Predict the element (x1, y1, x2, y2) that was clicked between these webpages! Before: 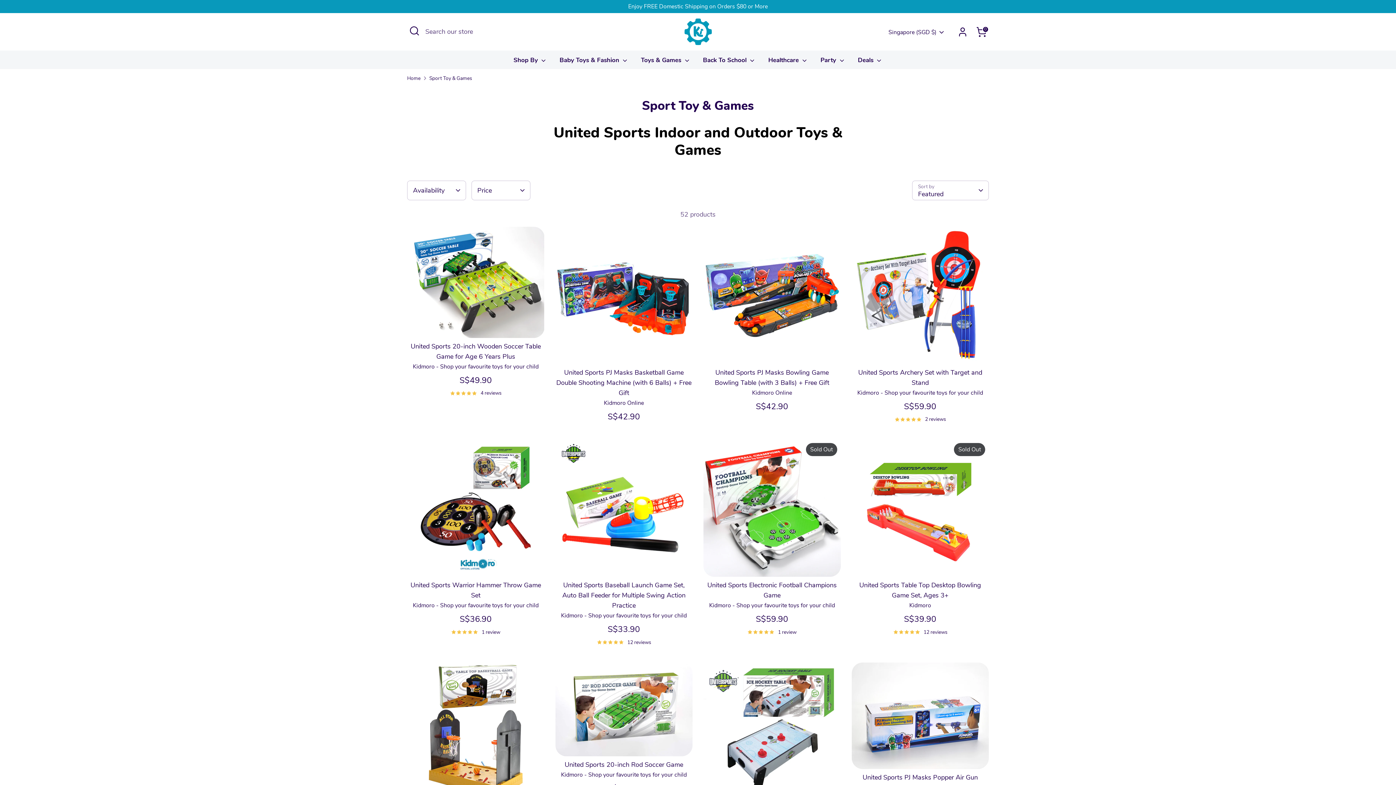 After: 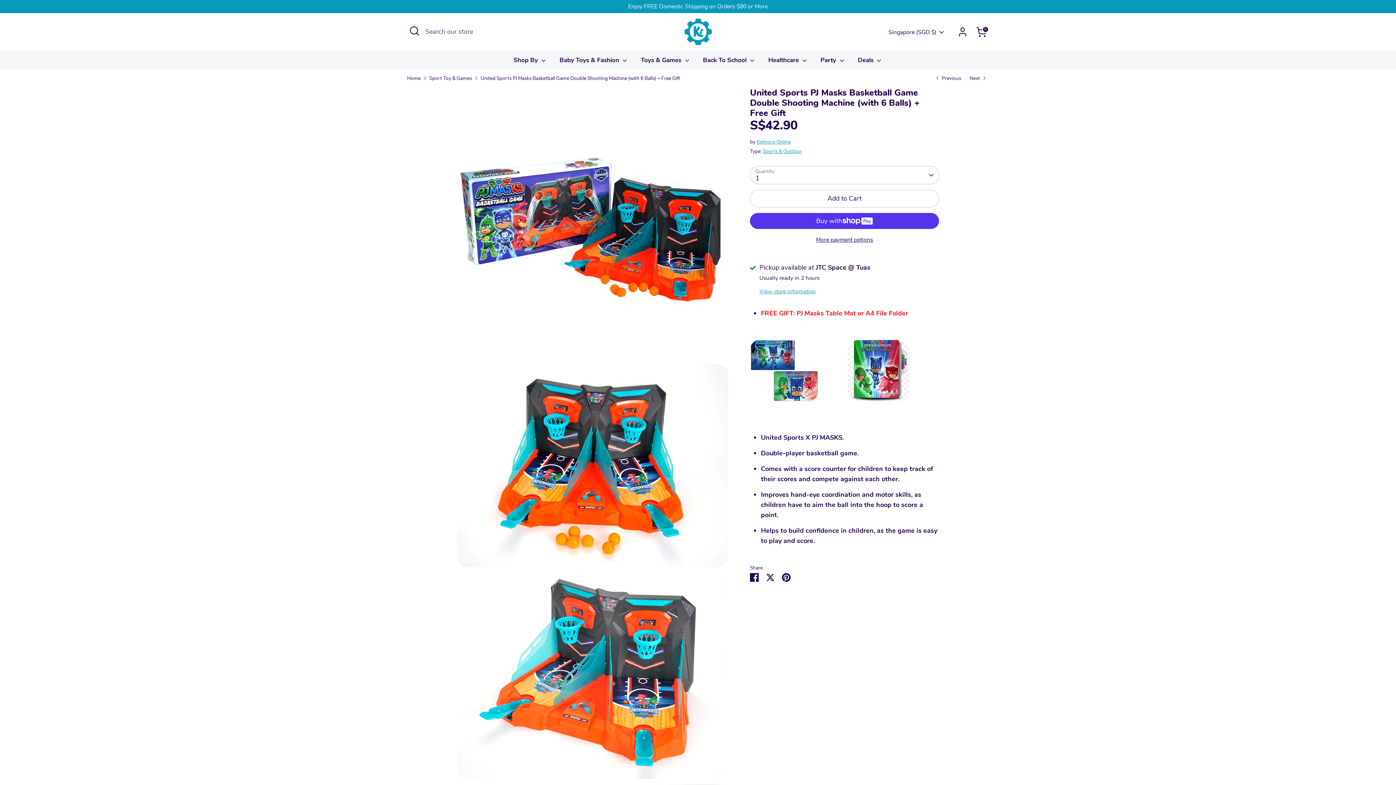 Action: bbox: (556, 368, 691, 397) label: United Sports PJ Masks Basketball Game Double Shooting Machine (with 6 Balls) + Free Gift